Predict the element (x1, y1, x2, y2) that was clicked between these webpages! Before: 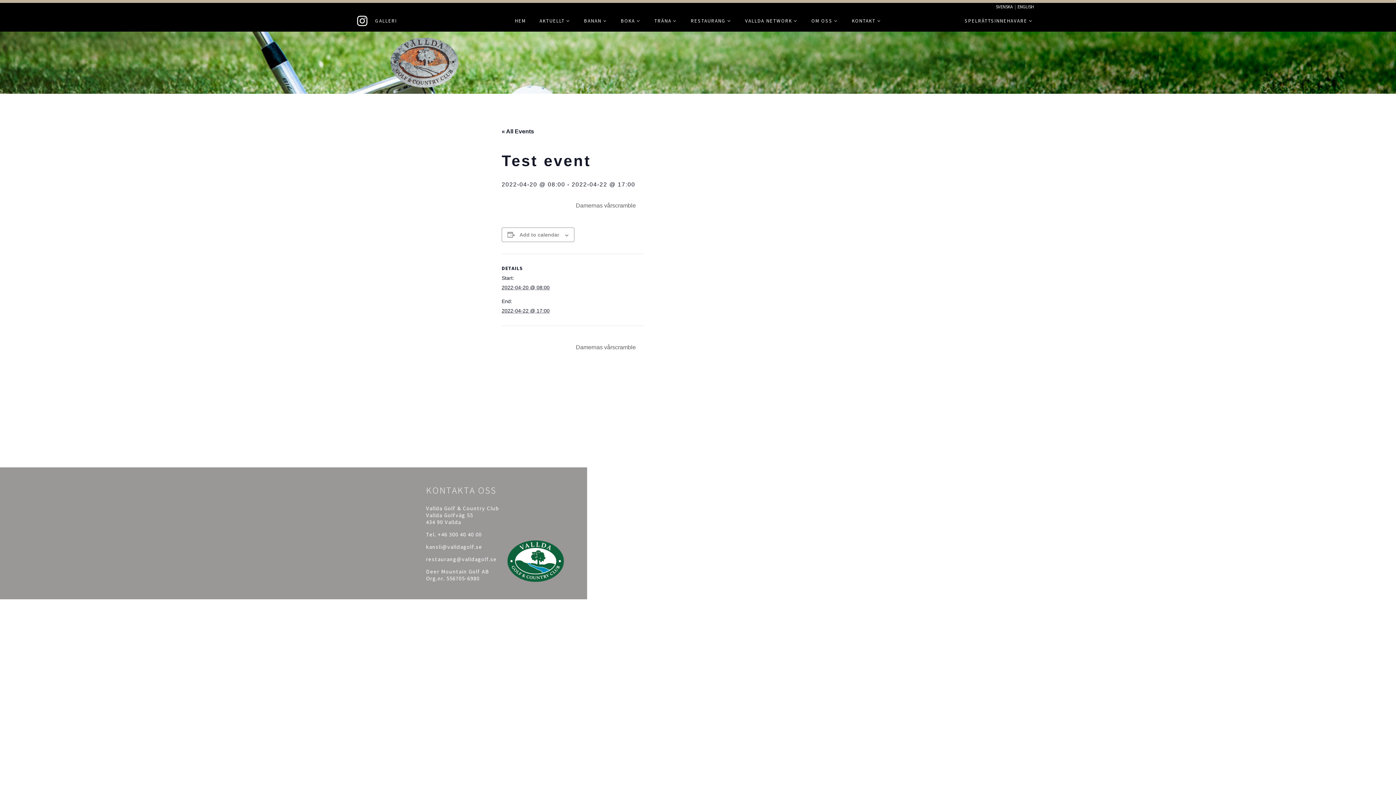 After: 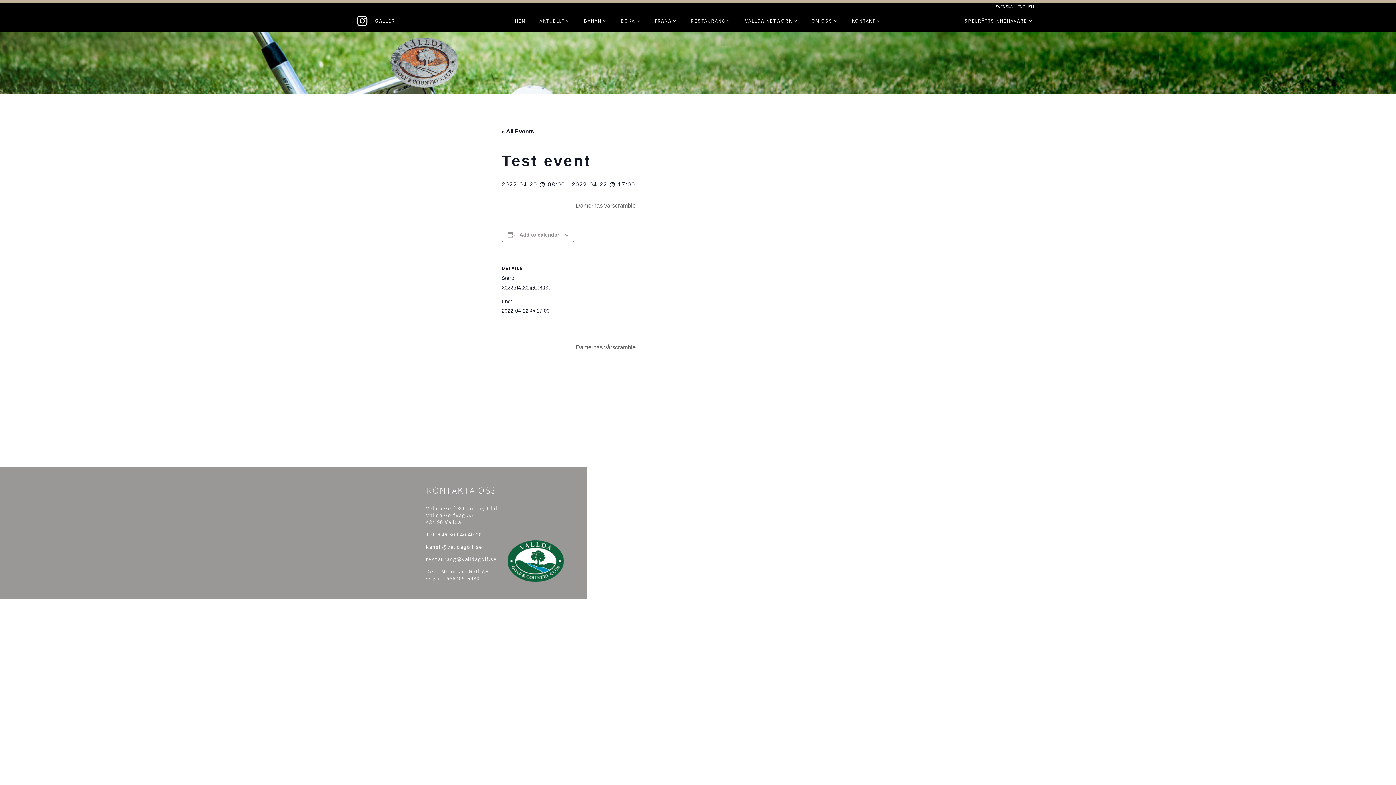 Action: label: +46 300 40 40 00 bbox: (438, 531, 482, 538)